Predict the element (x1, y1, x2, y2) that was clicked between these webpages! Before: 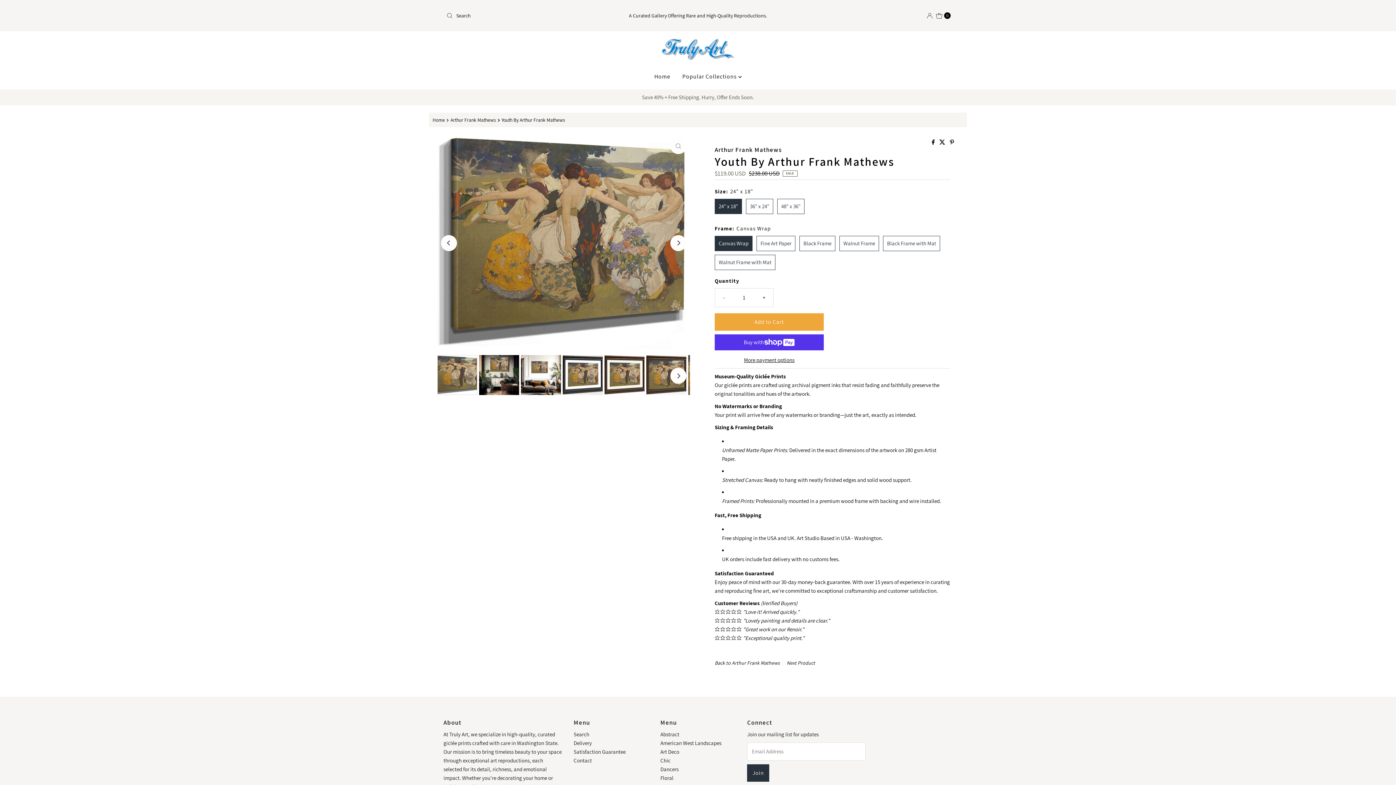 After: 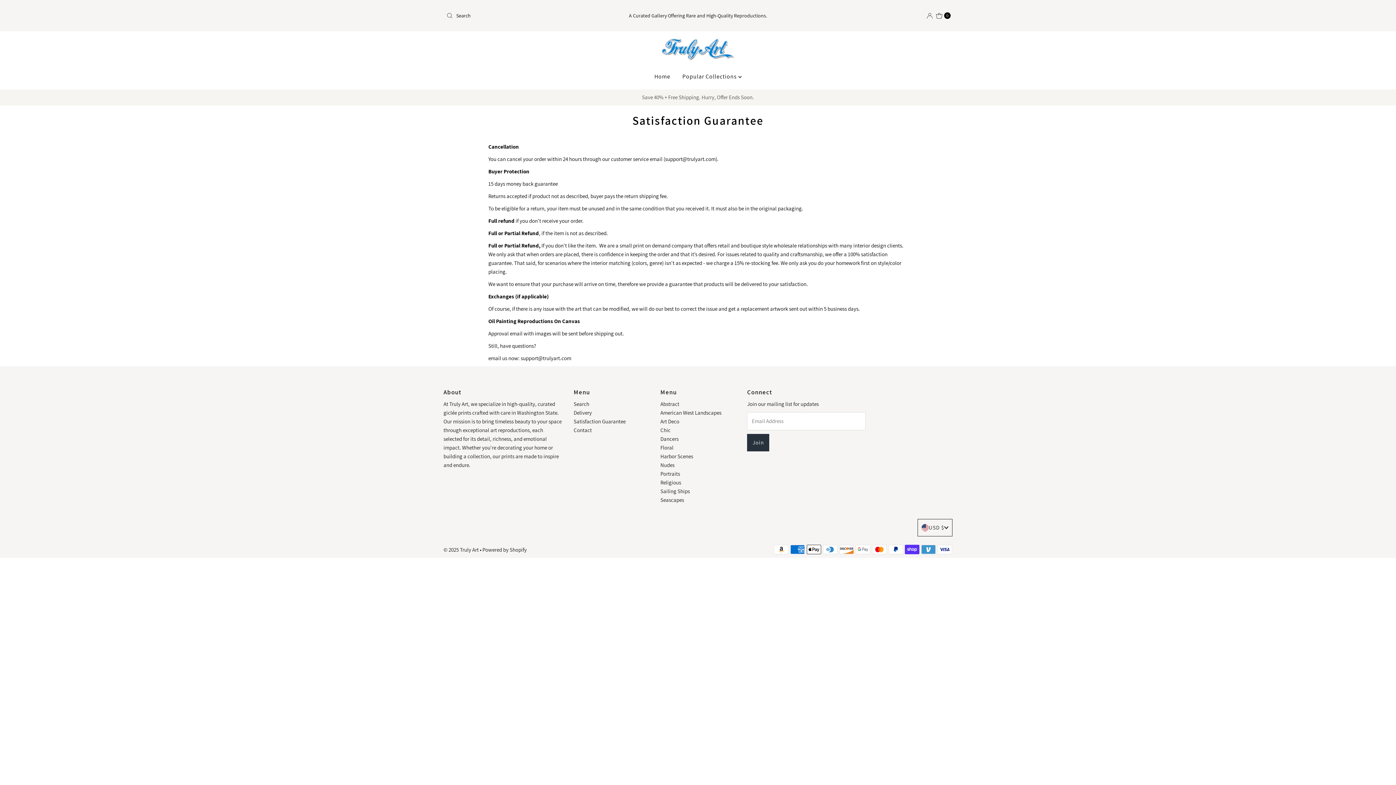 Action: label: Satisfaction Guarantee bbox: (573, 748, 625, 755)